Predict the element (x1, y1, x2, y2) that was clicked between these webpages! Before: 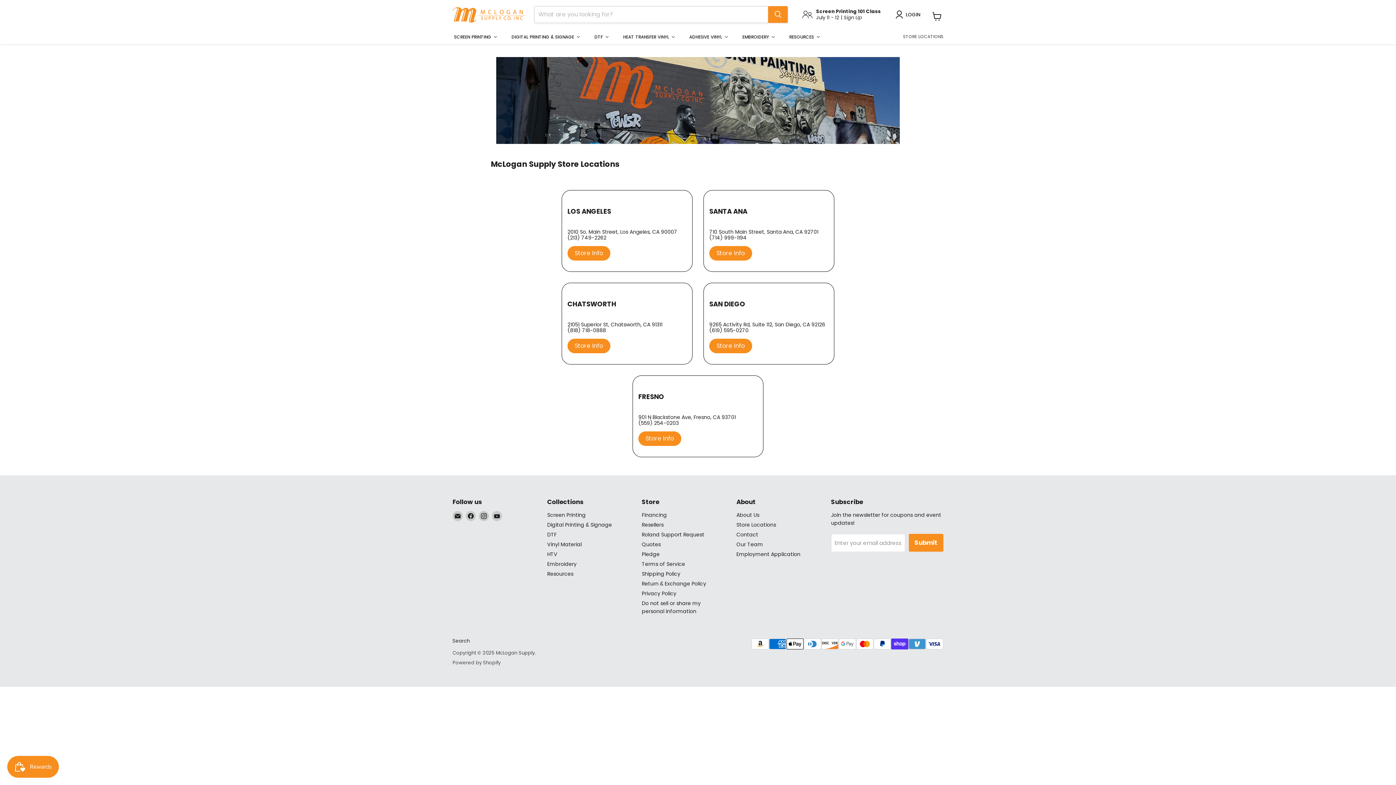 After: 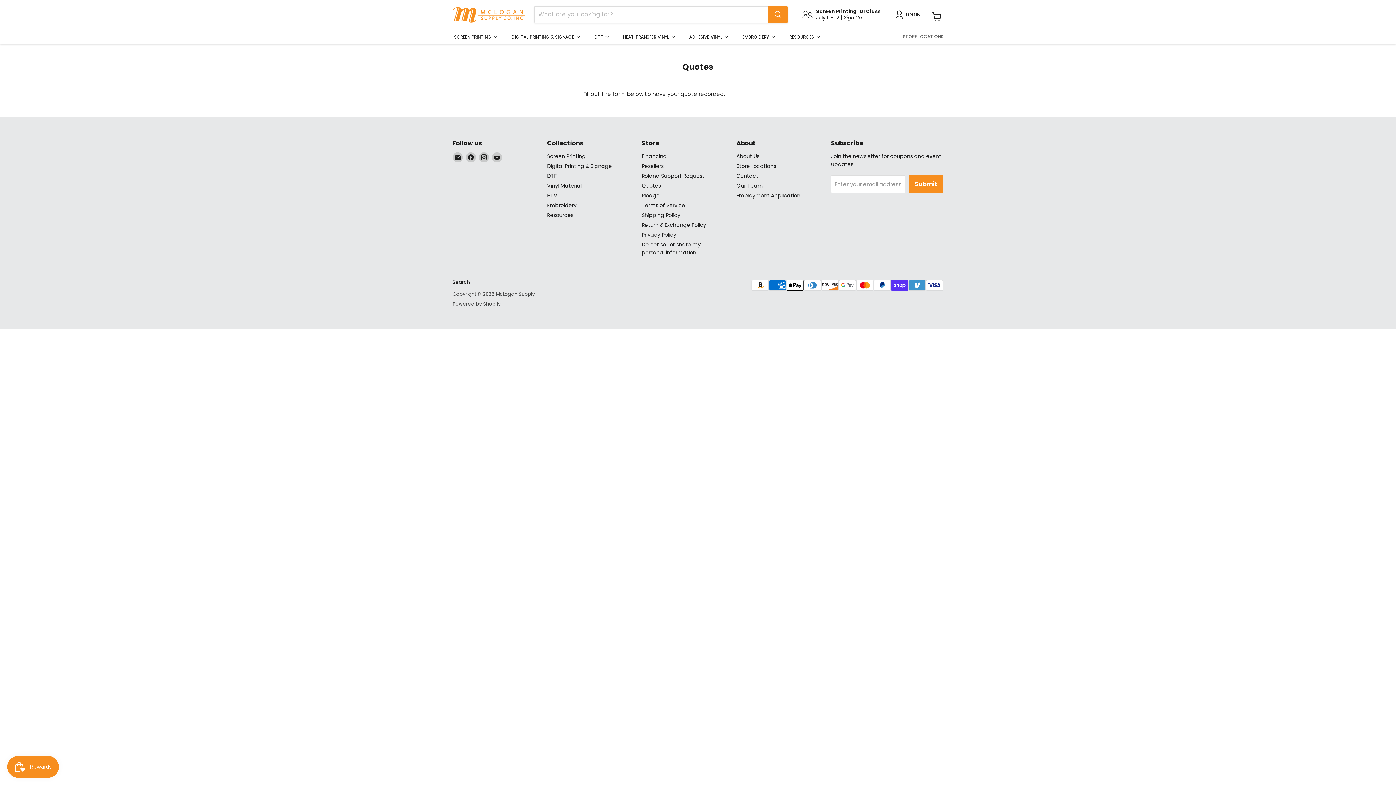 Action: bbox: (642, 541, 660, 548) label: Quotes